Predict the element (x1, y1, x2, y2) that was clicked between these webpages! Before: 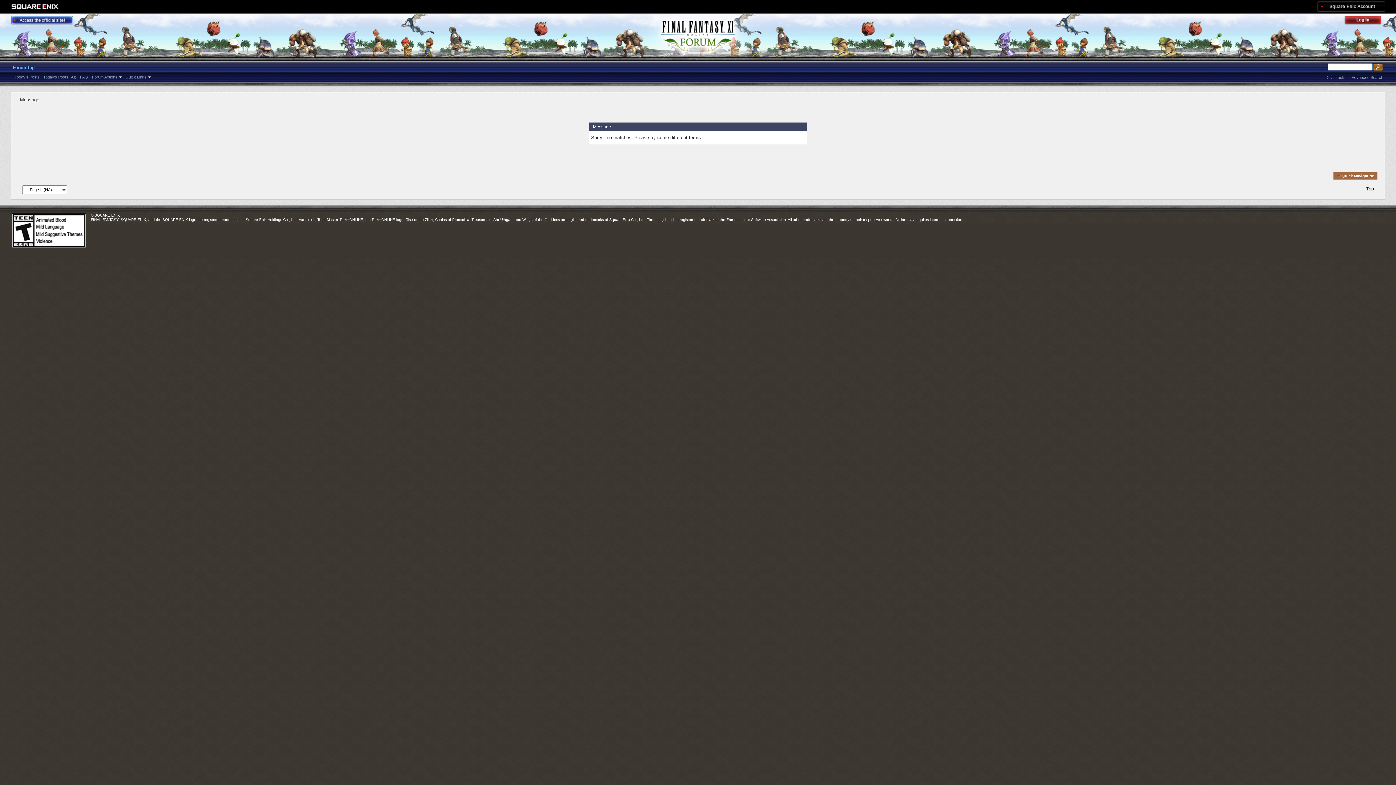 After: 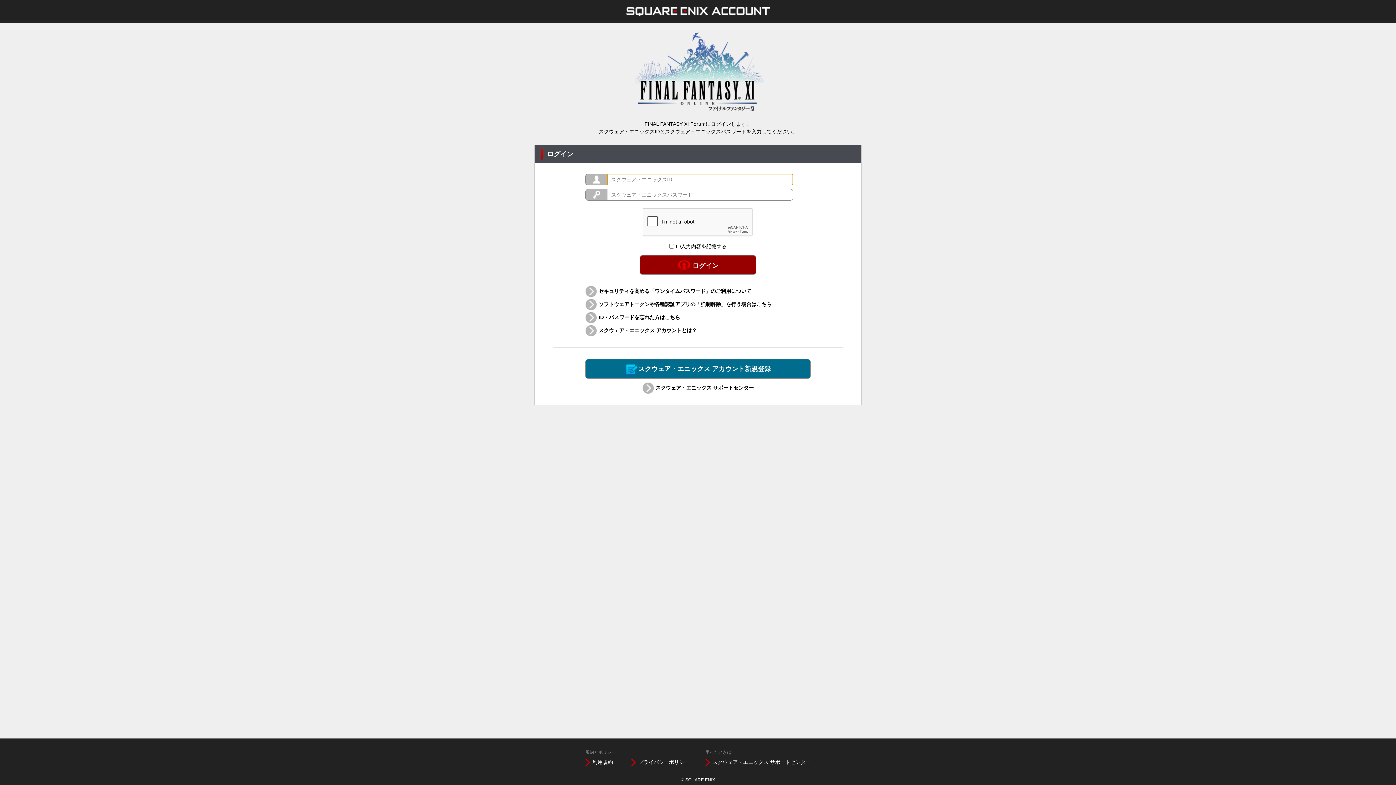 Action: bbox: (1317, 1, 1385, 11)